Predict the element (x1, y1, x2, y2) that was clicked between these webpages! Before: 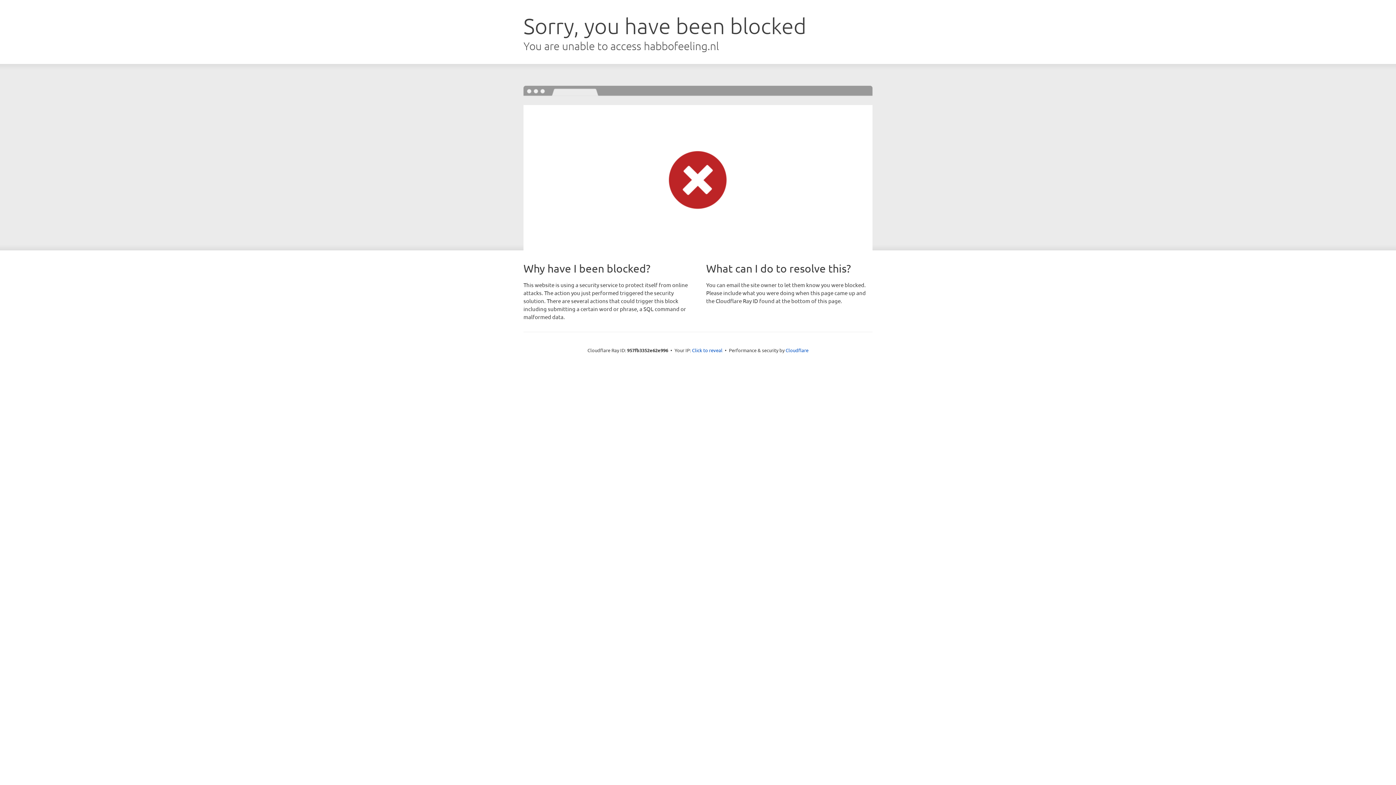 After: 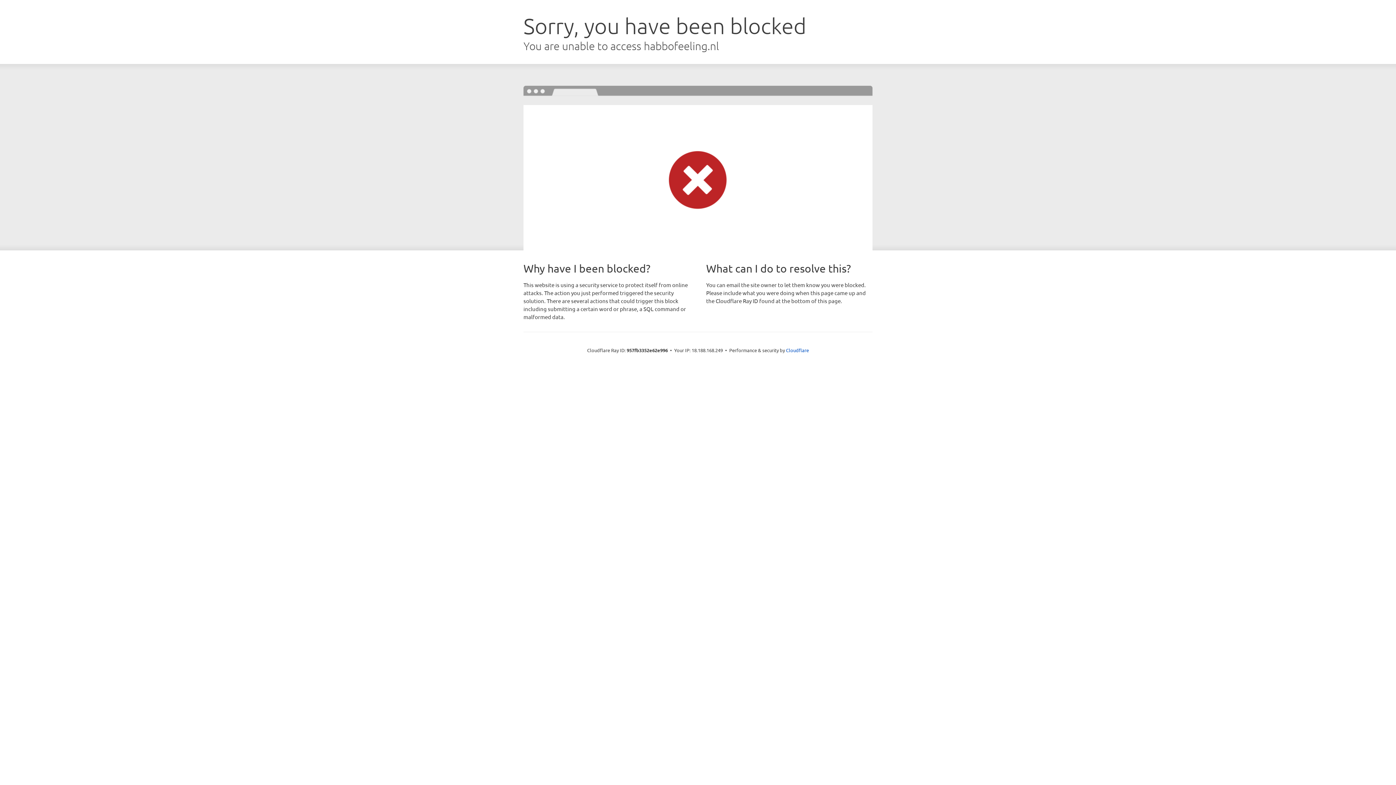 Action: bbox: (692, 346, 722, 353) label: Click to reveal